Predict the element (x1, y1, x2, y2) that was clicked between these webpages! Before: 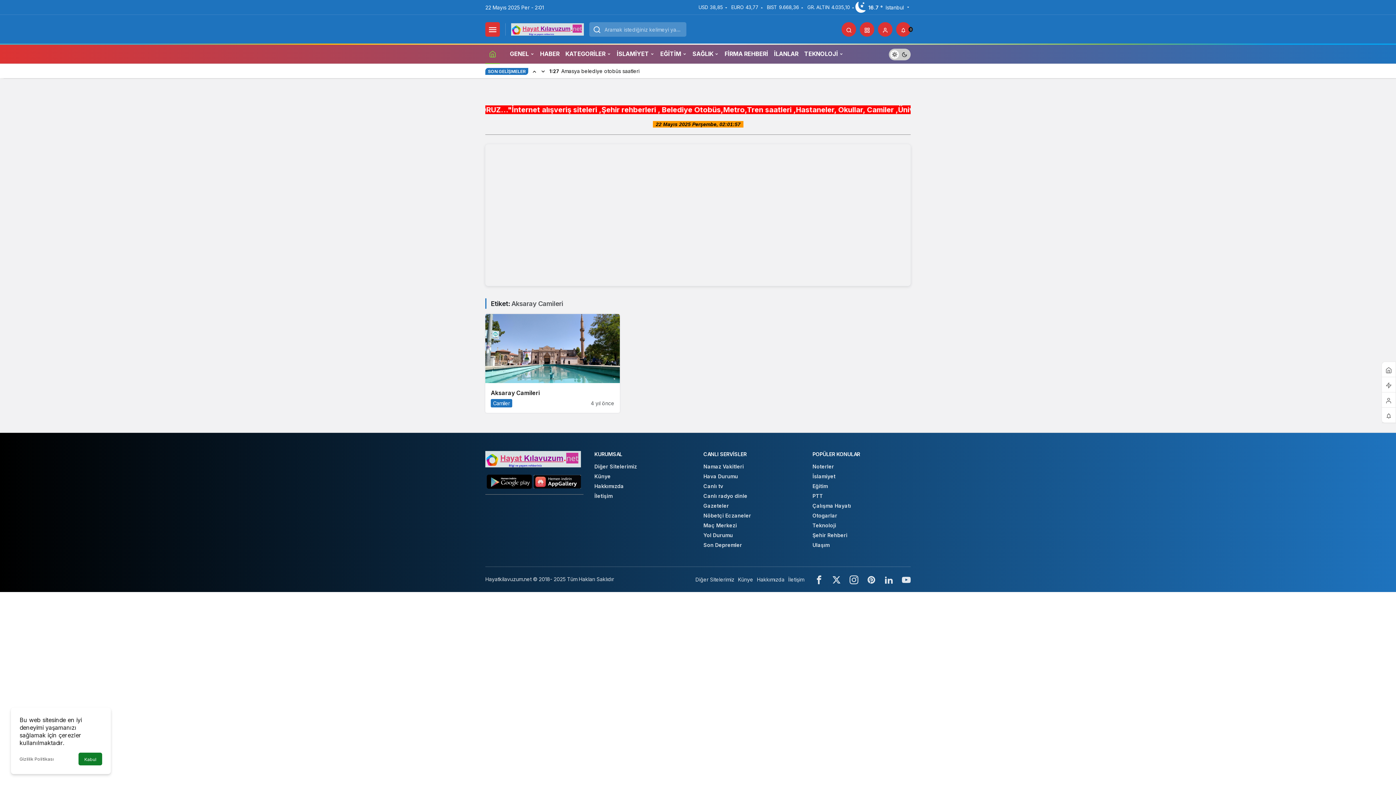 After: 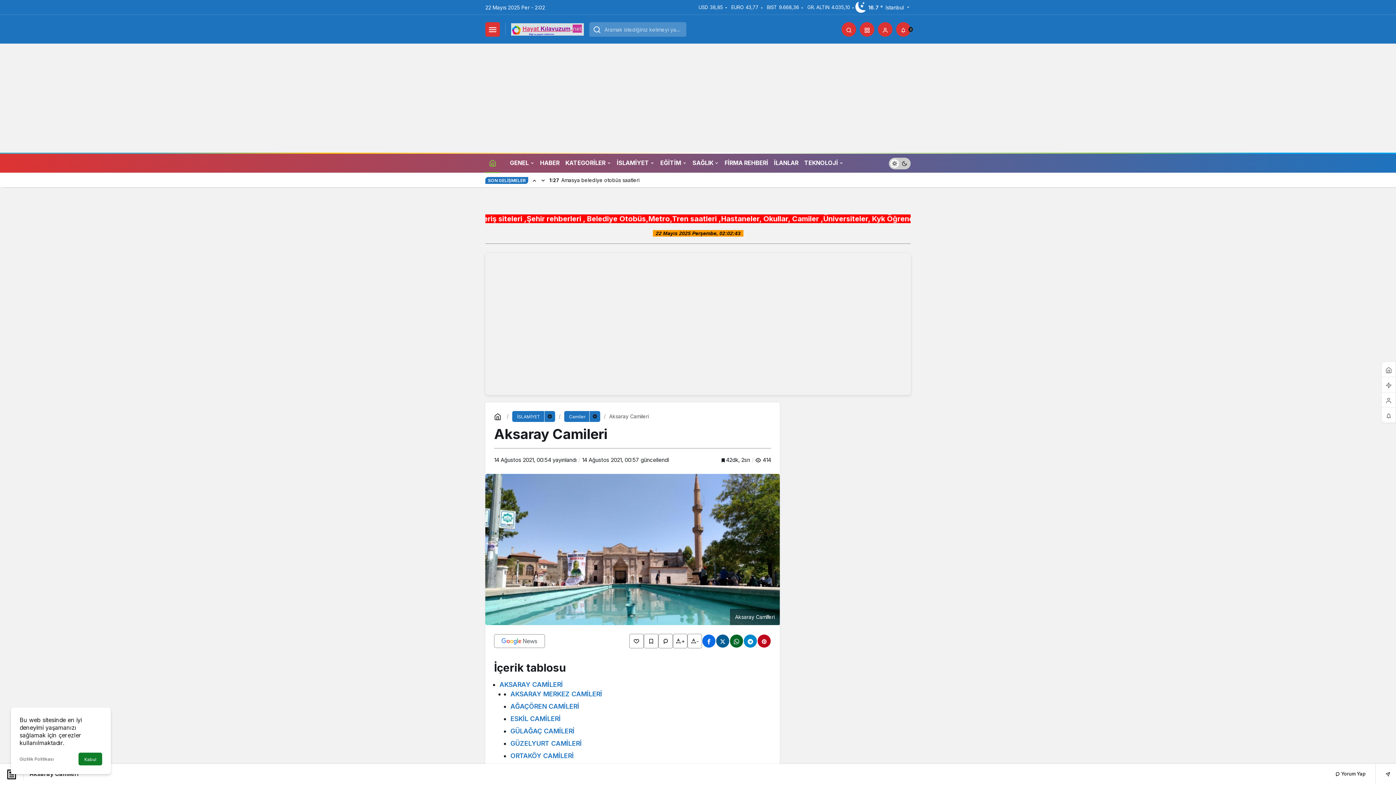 Action: bbox: (485, 314, 620, 413) label: Aksaray Camileri